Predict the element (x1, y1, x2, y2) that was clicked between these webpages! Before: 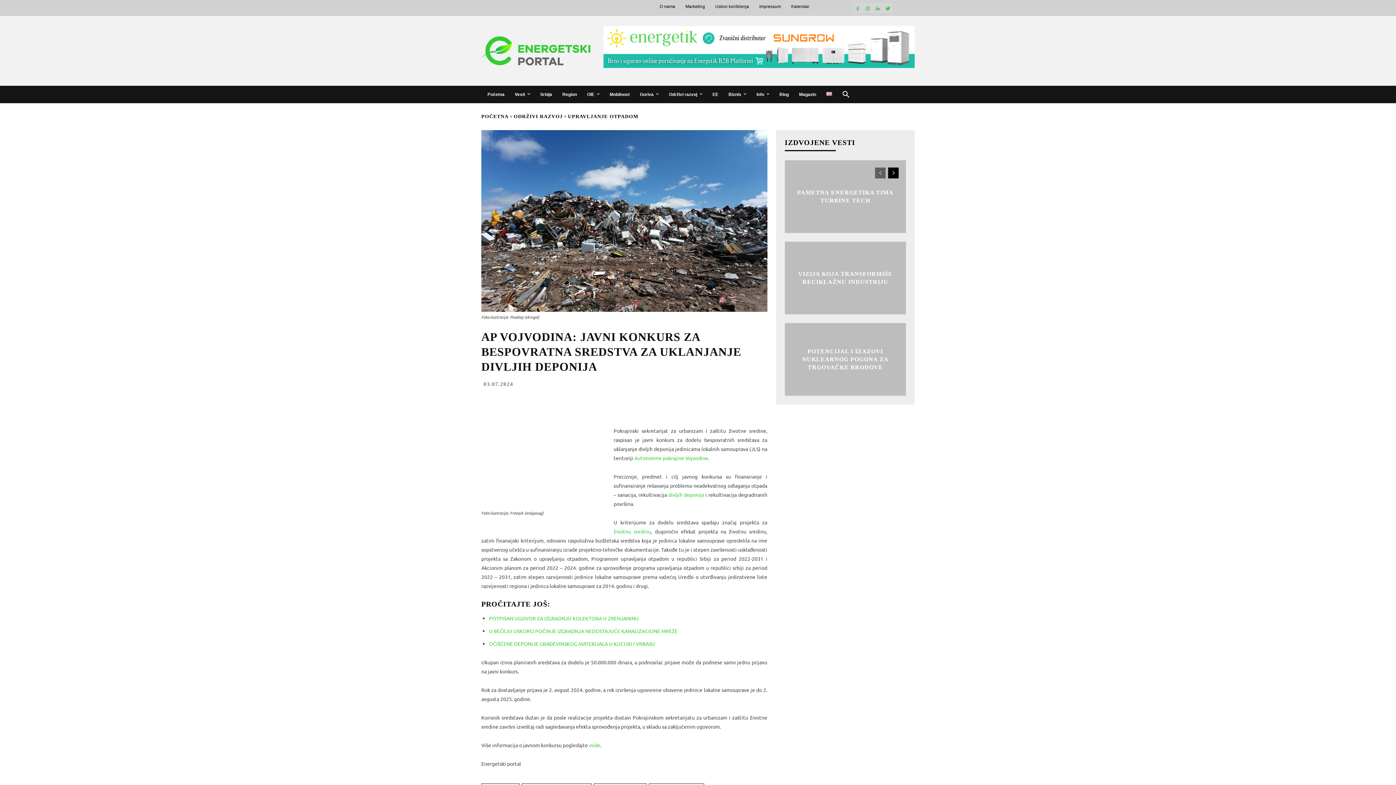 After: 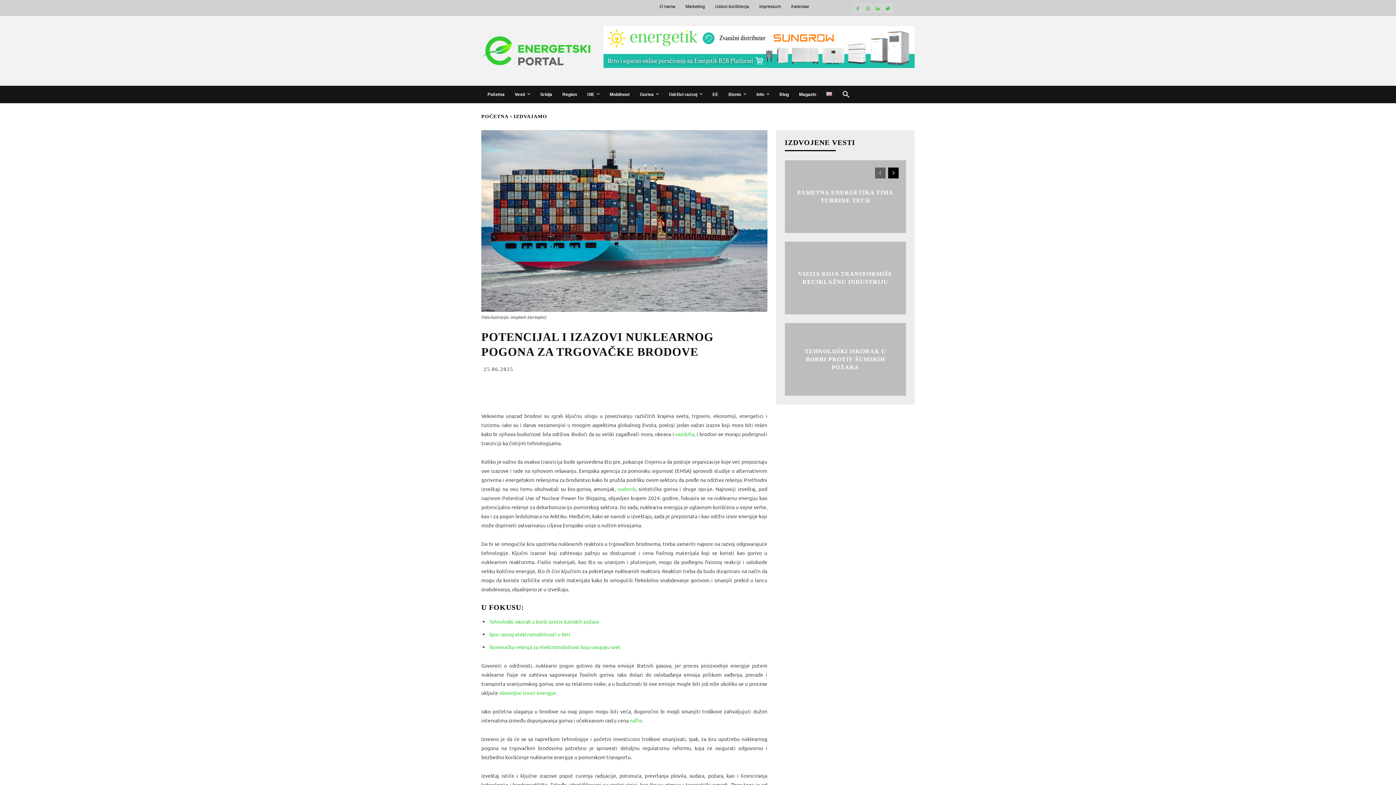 Action: label: POTENCIJAL I IZAZOVI NUKLEARNOG POGONA ZA TRGOVAČKE BRODOVE bbox: (802, 348, 888, 370)